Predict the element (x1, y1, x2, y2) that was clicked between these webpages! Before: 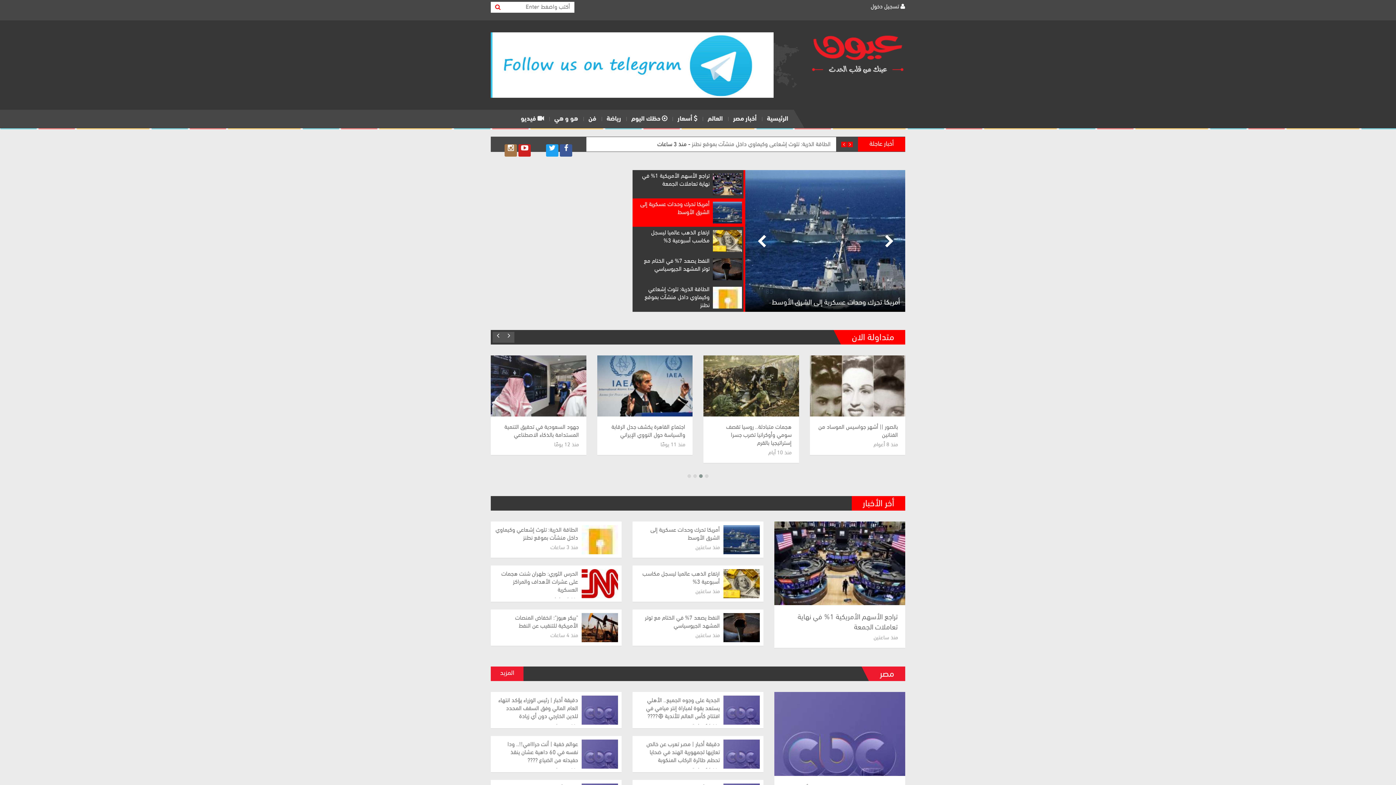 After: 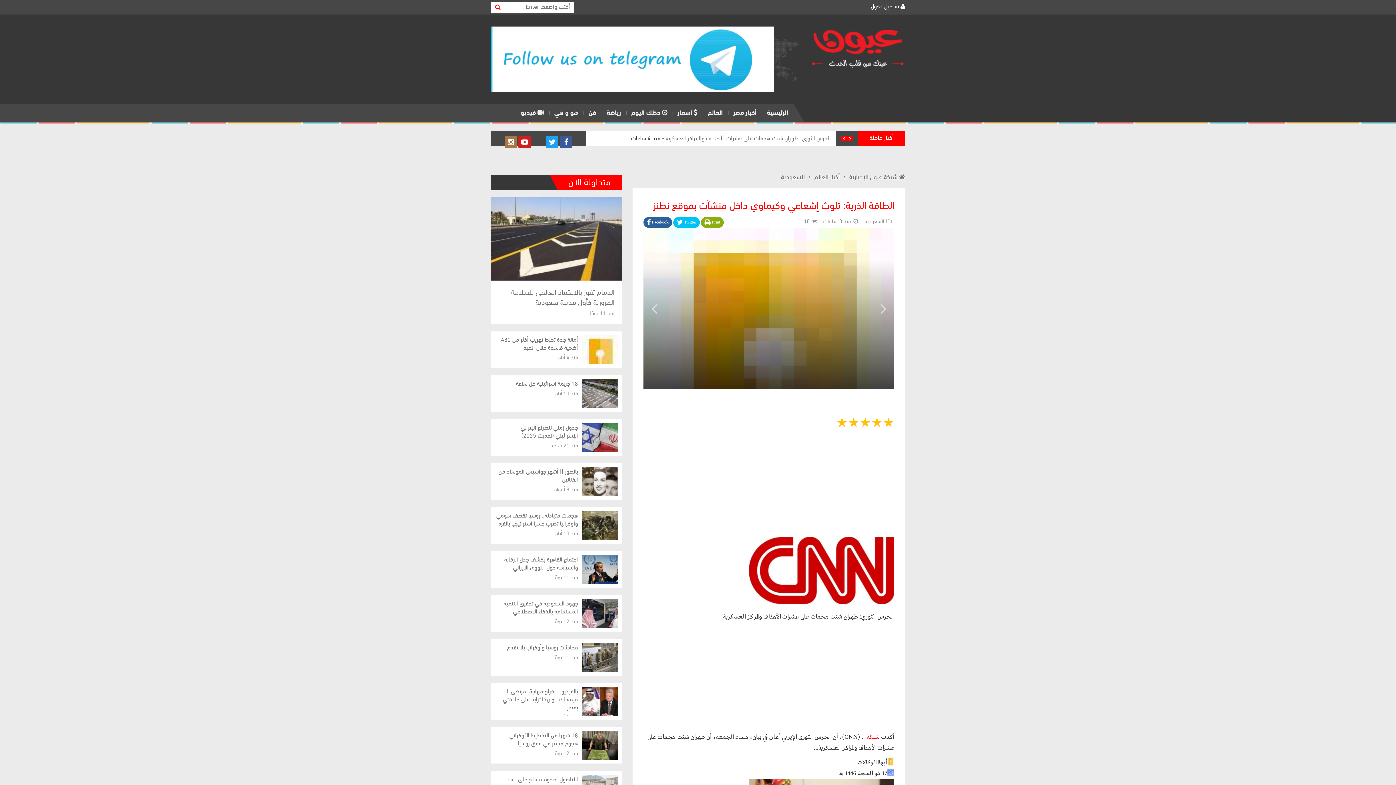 Action: bbox: (581, 525, 618, 554)